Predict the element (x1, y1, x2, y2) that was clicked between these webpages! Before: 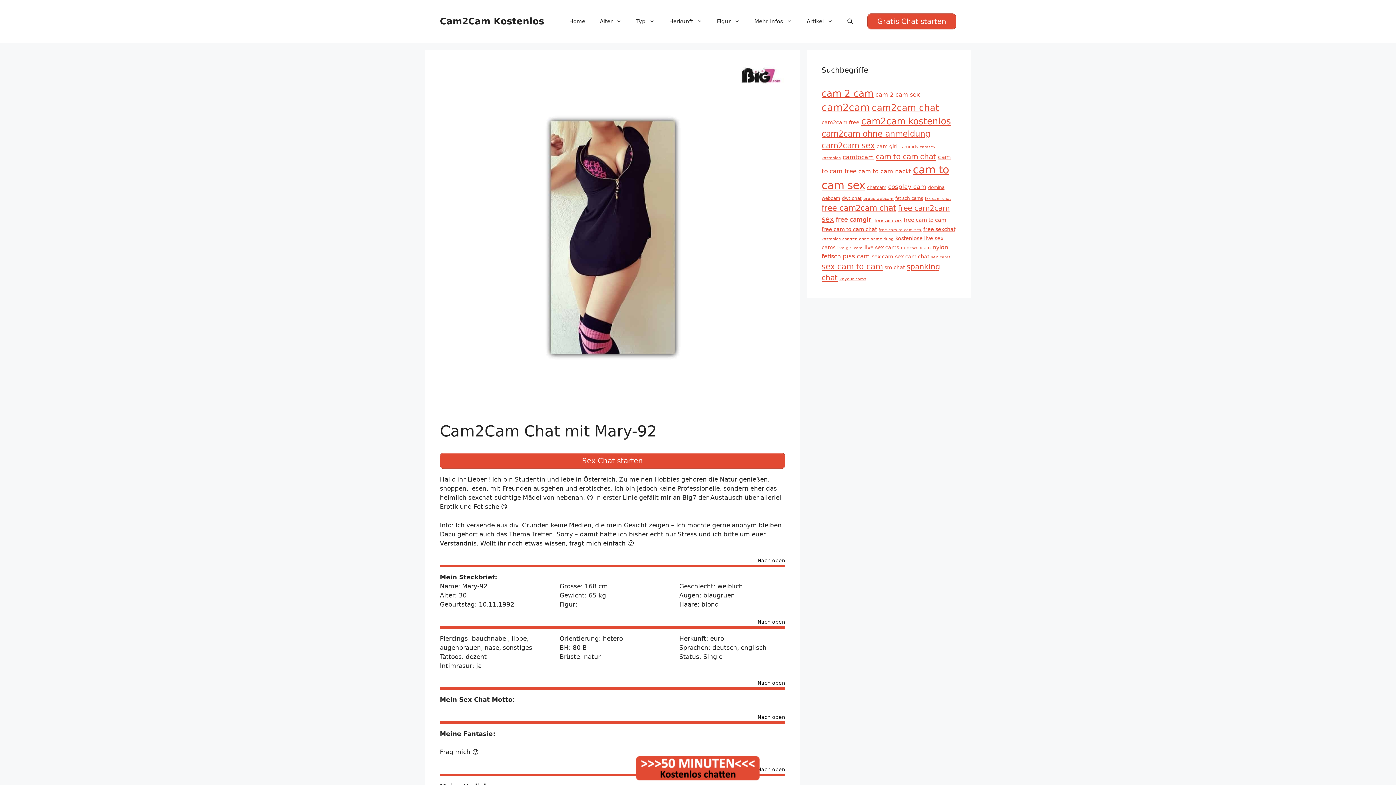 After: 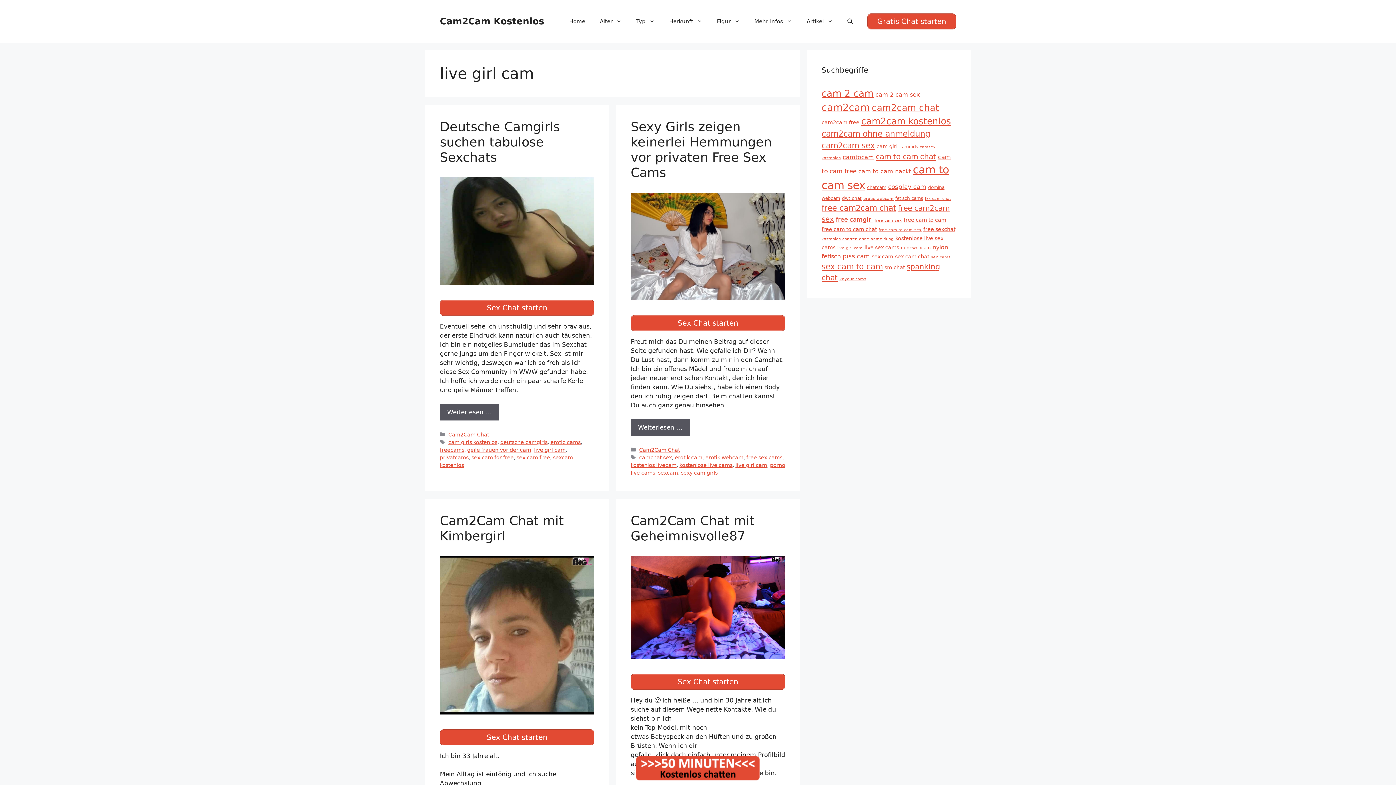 Action: label: live girl cam (11 Einträge) bbox: (837, 245, 862, 250)